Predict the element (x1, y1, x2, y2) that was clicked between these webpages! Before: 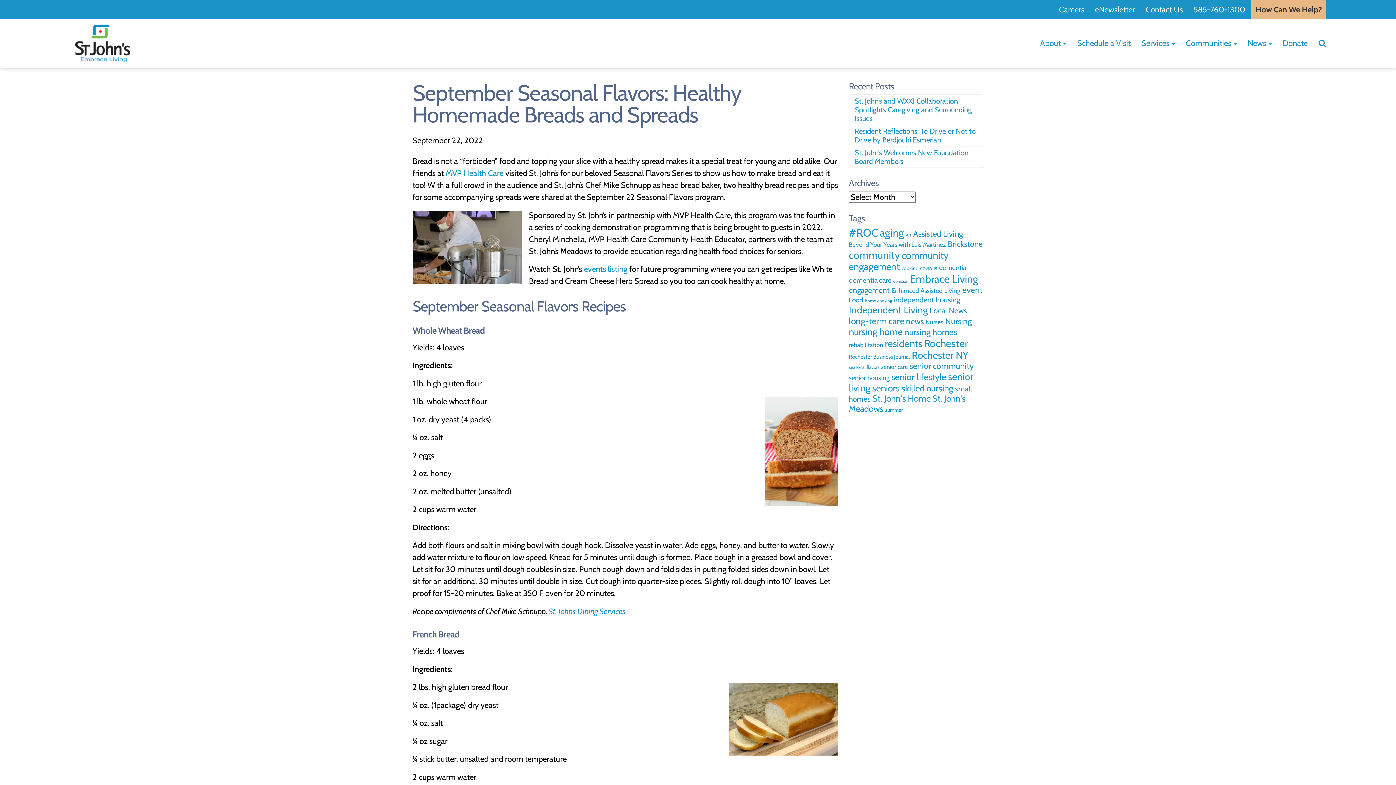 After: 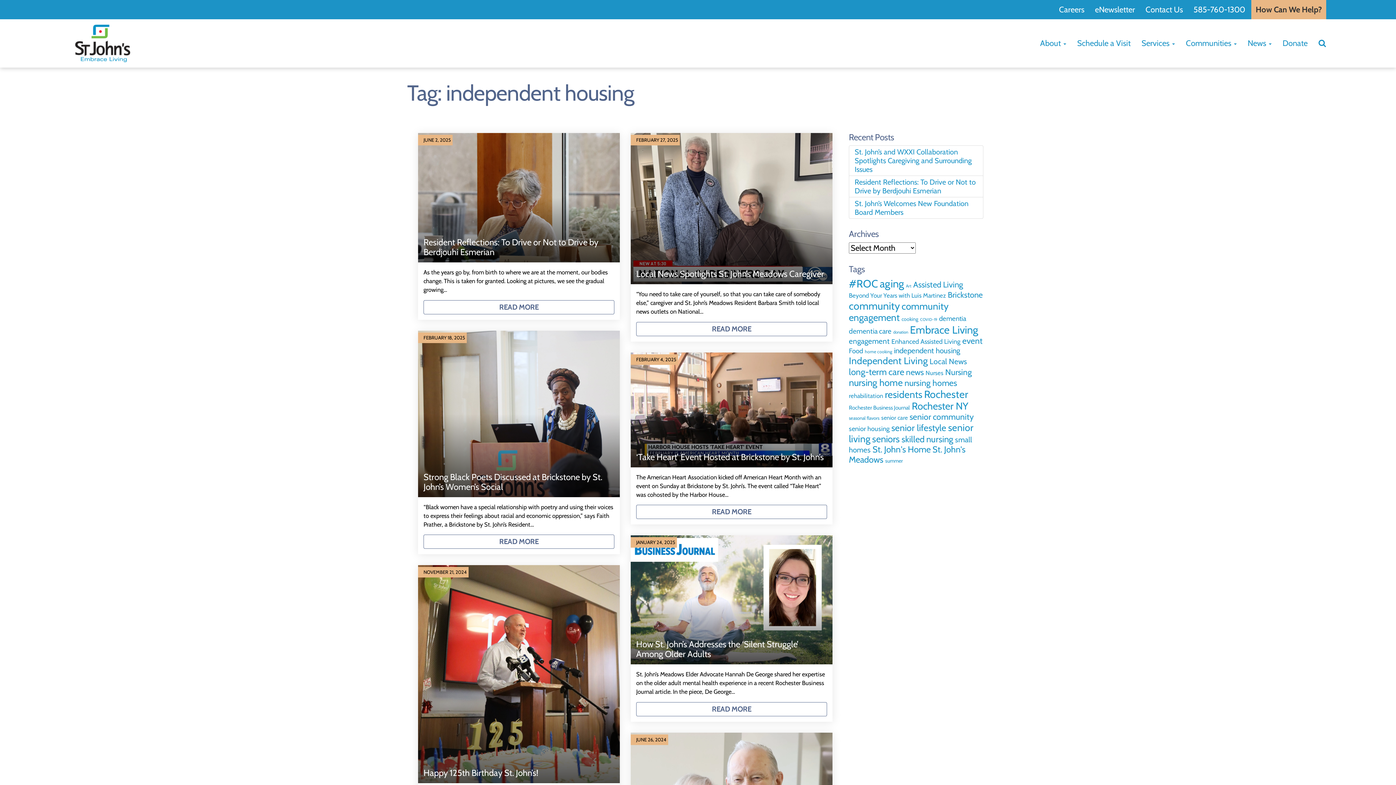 Action: bbox: (894, 295, 960, 304) label: independent housing (33 items)